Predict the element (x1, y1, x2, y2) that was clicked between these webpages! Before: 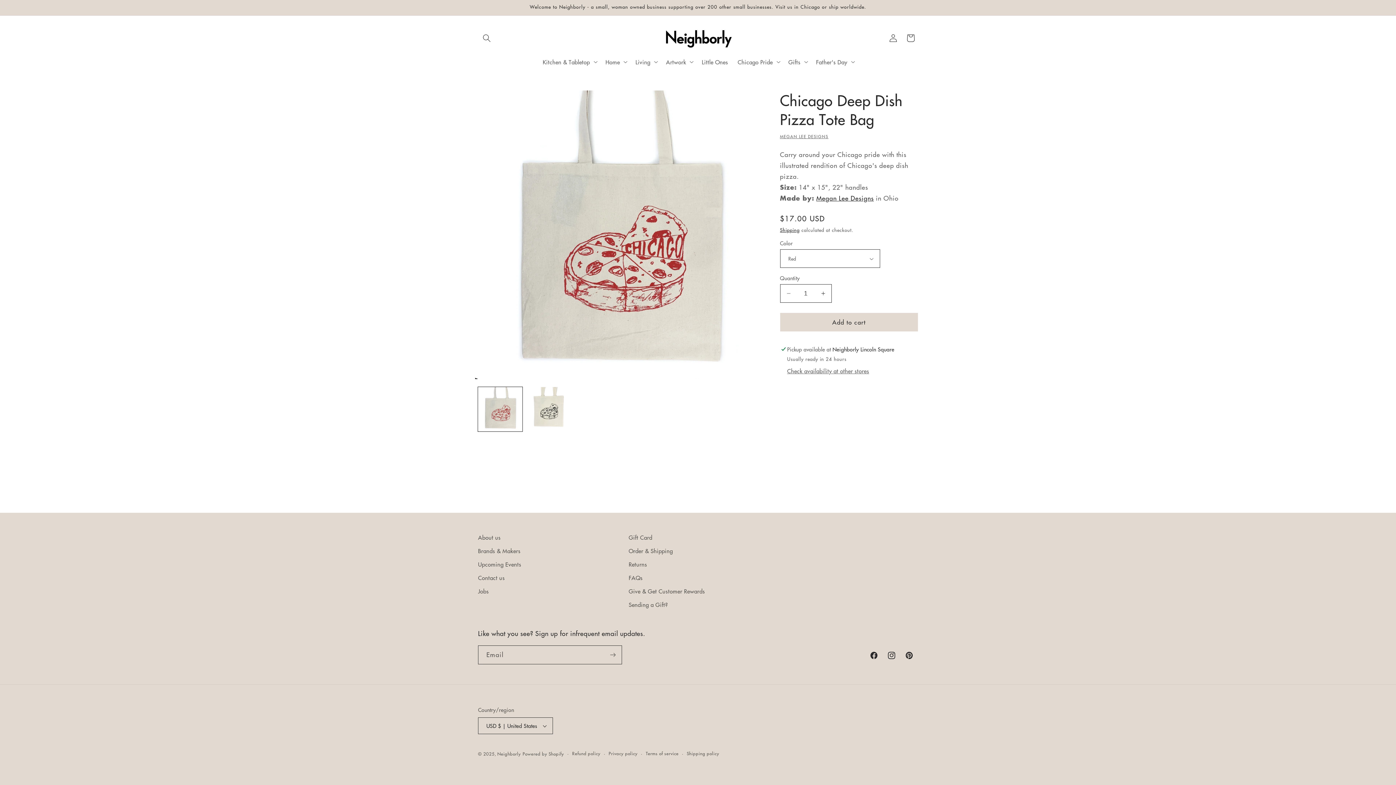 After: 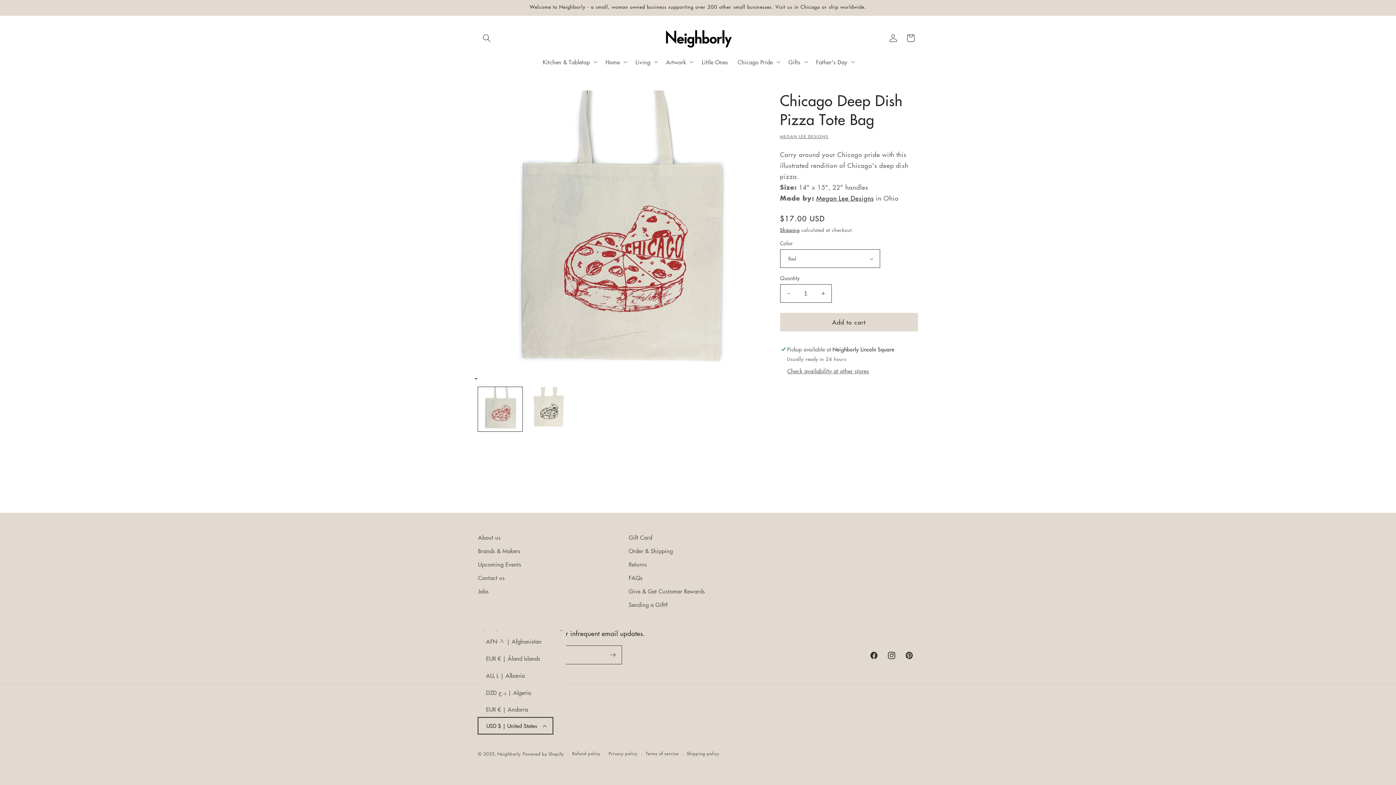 Action: label: USD $ | United States bbox: (478, 717, 553, 734)